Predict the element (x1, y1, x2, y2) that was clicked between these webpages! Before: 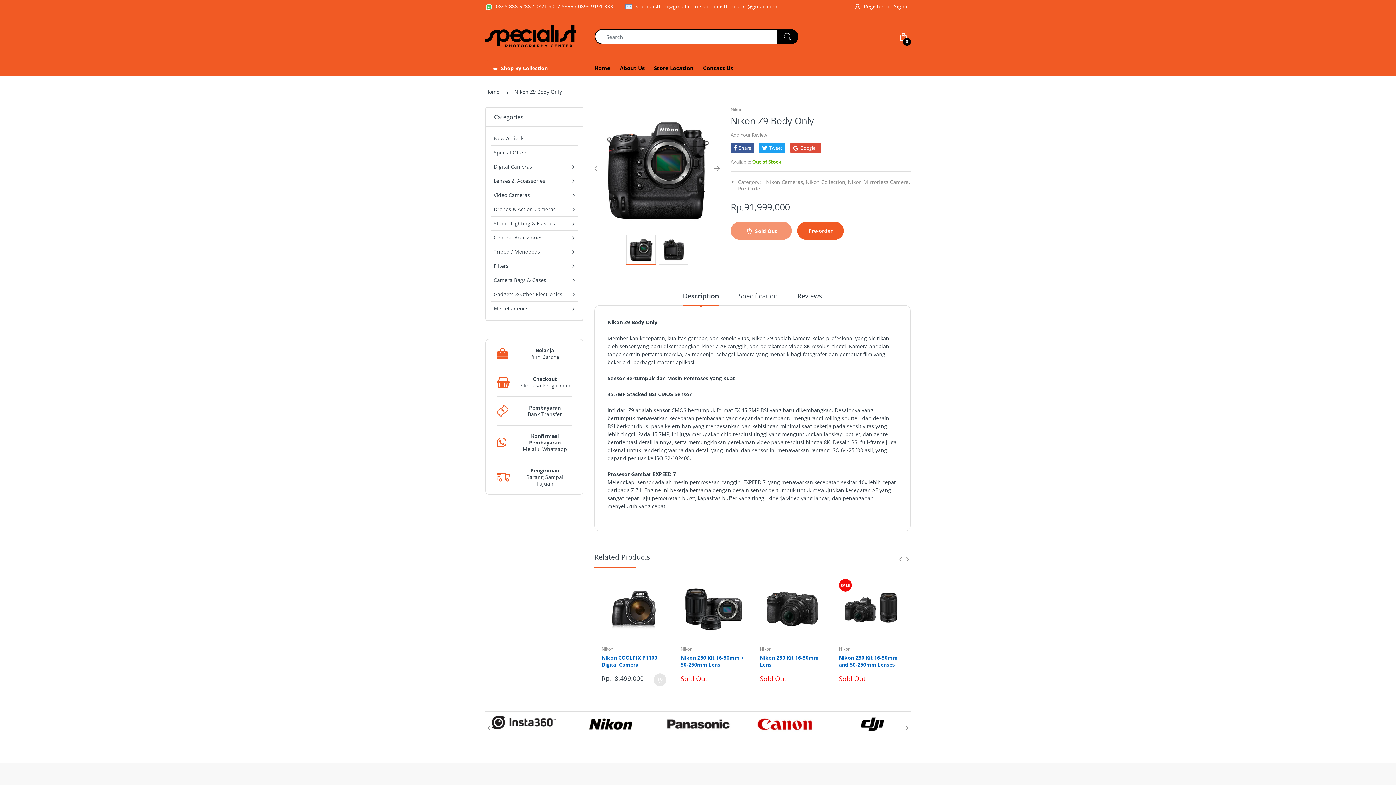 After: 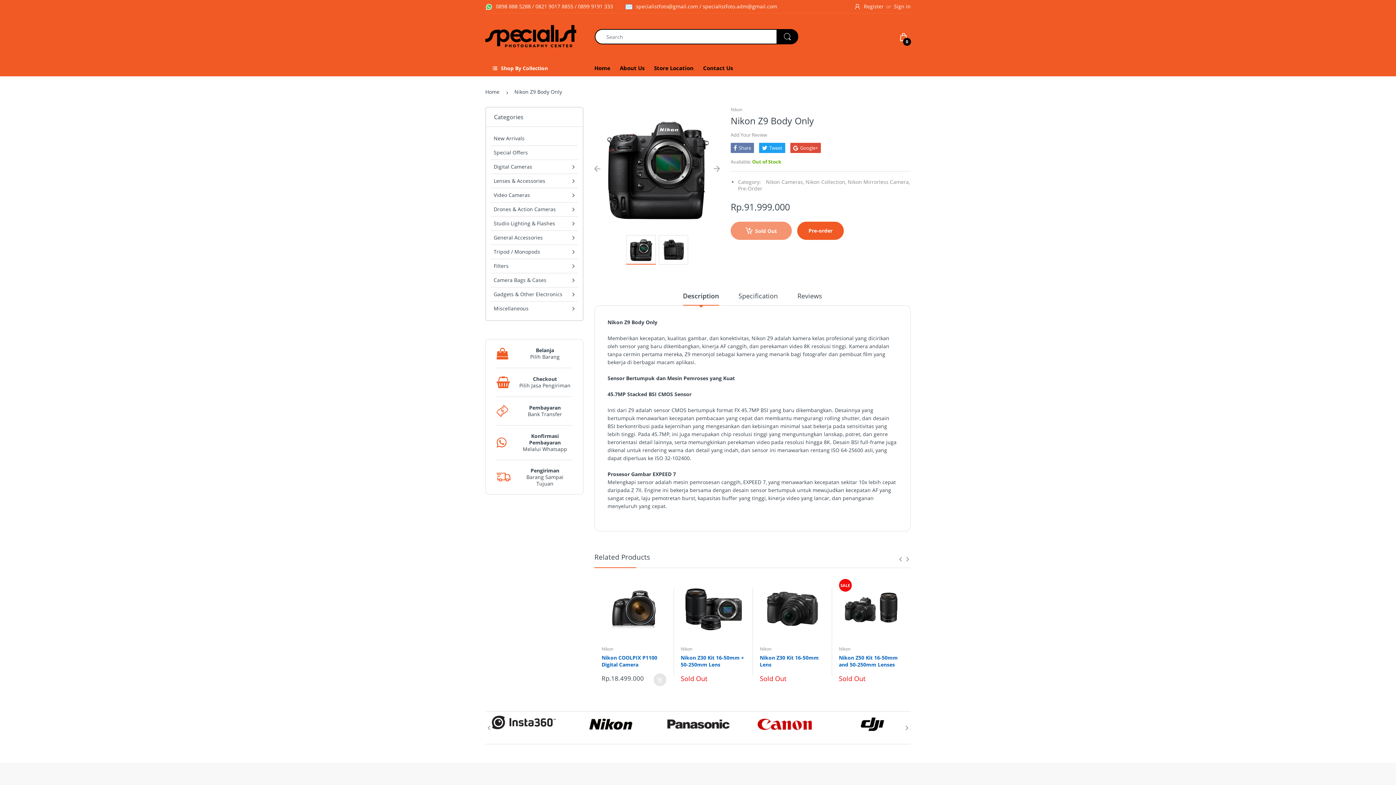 Action: label: Share bbox: (730, 142, 754, 153)